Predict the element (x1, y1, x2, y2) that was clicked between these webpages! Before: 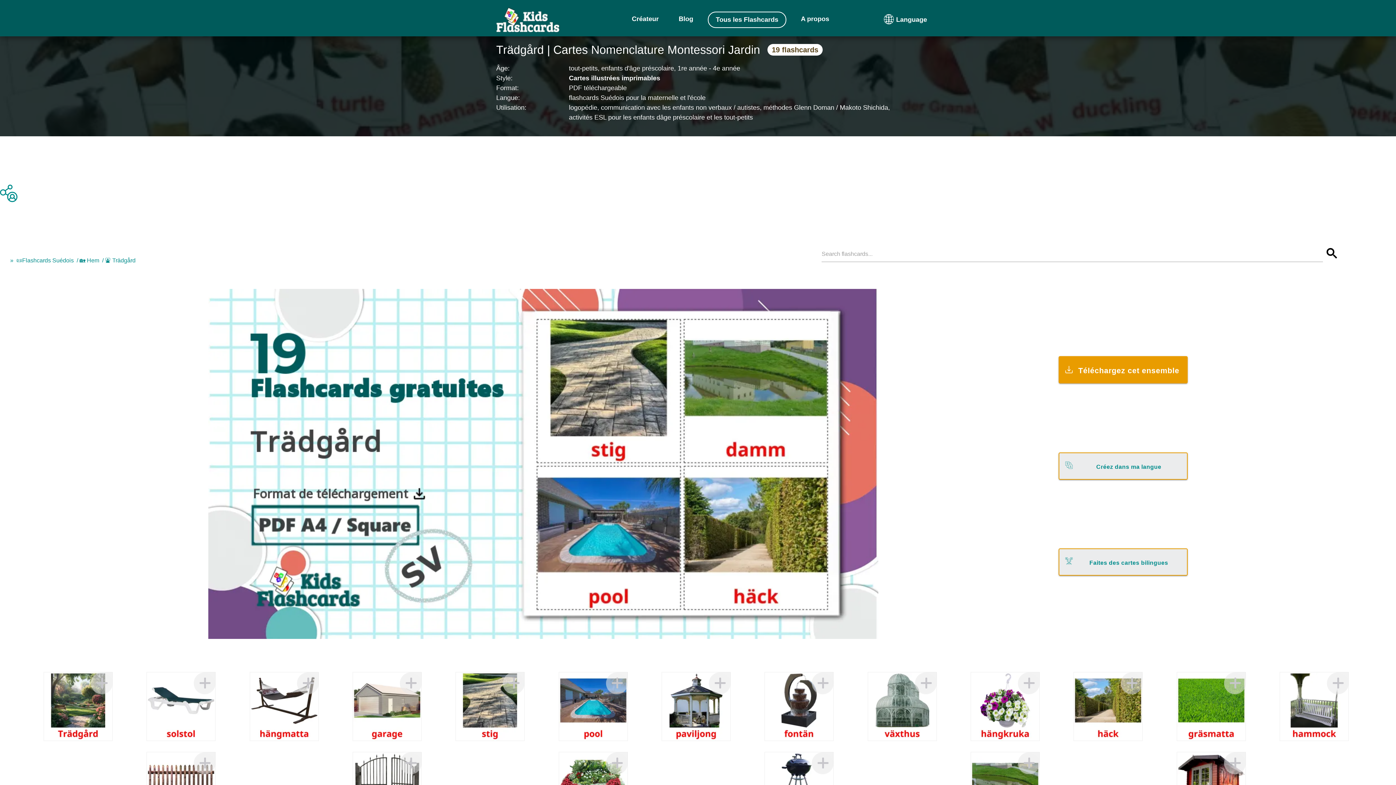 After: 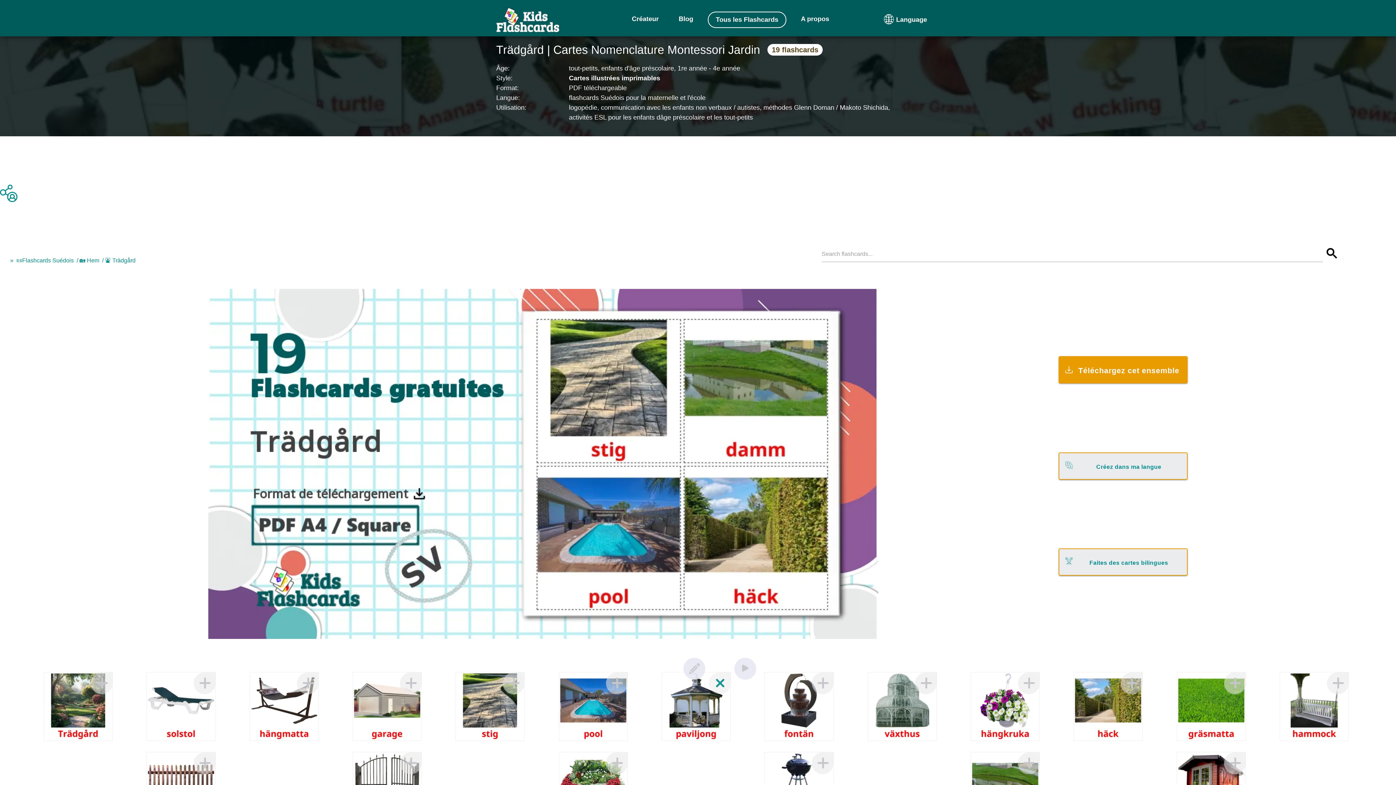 Action: bbox: (709, 673, 730, 695)